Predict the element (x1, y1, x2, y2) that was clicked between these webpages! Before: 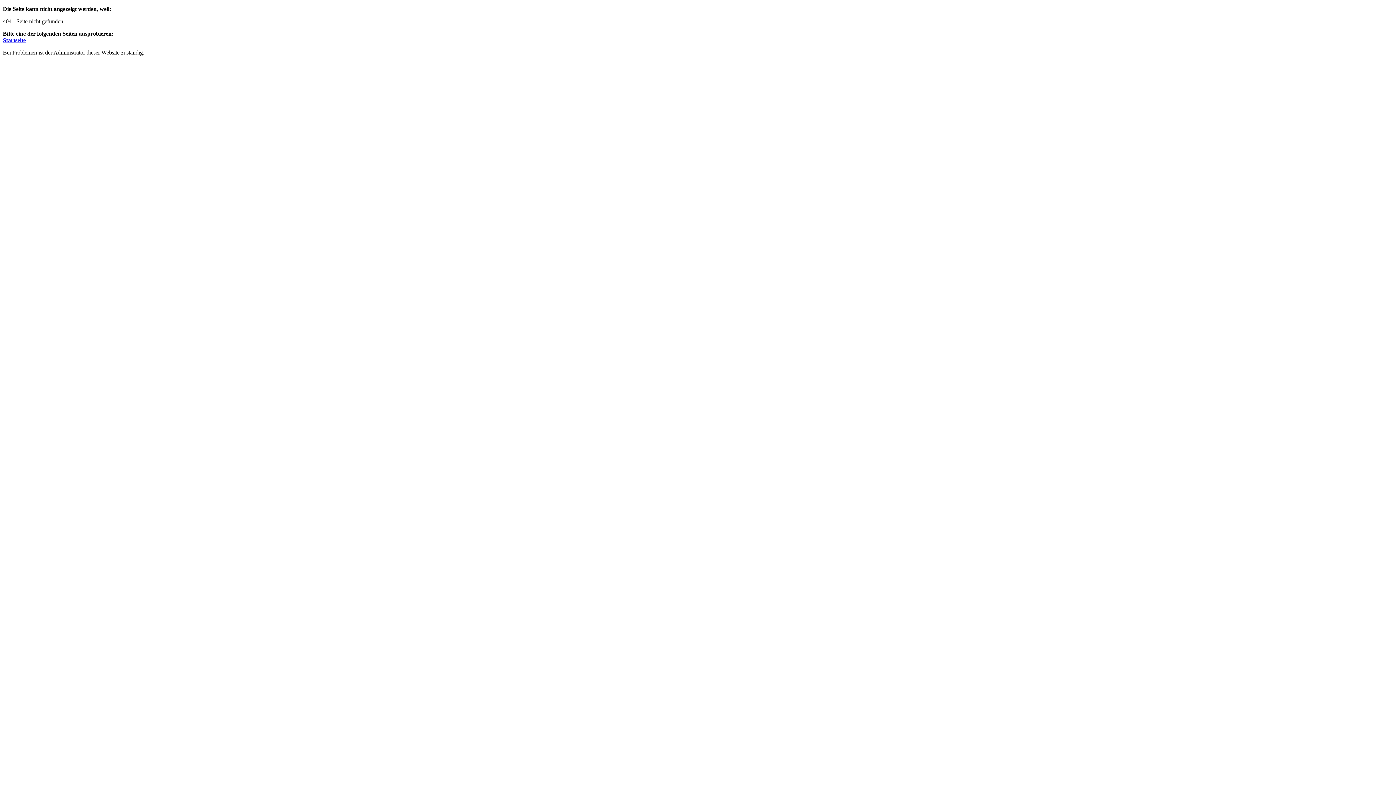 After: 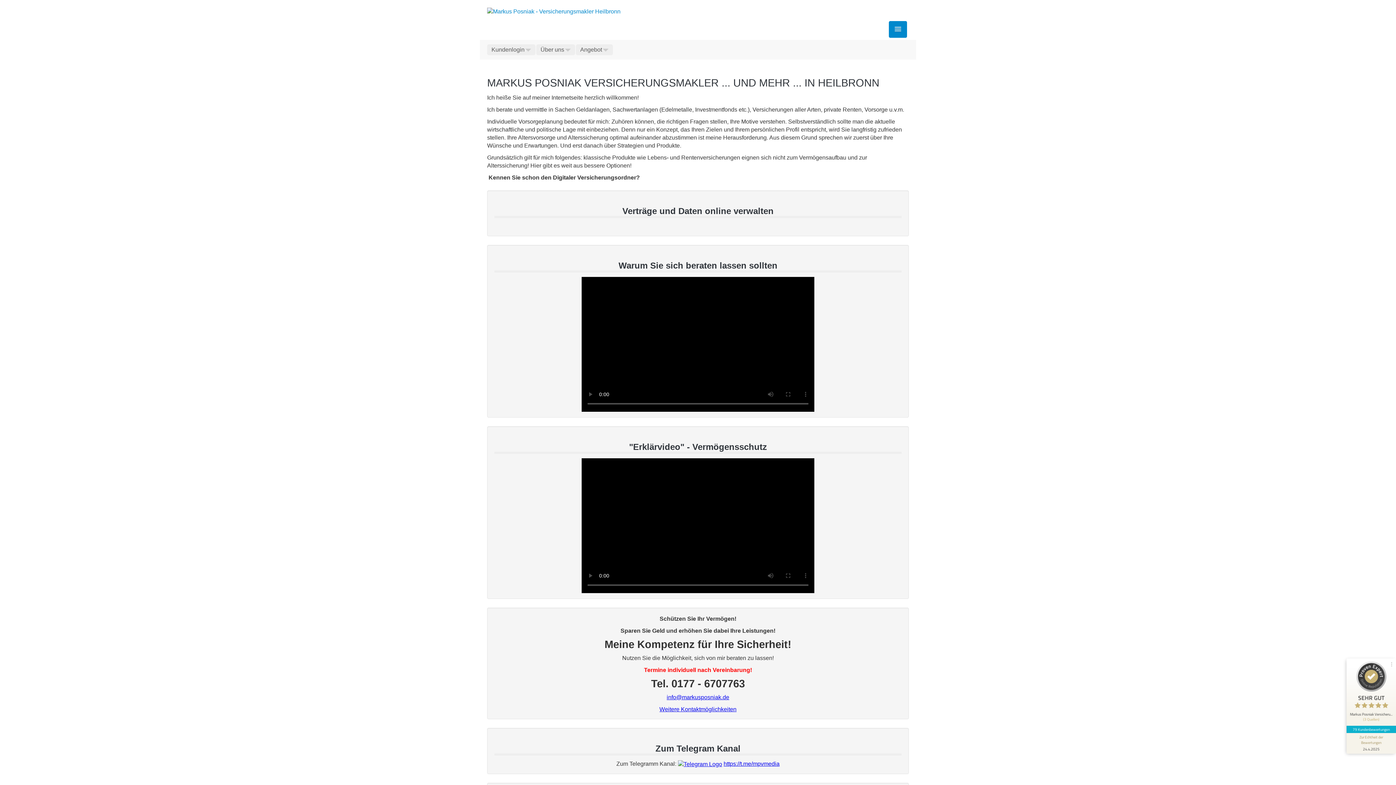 Action: label: Startseite bbox: (2, 37, 25, 43)